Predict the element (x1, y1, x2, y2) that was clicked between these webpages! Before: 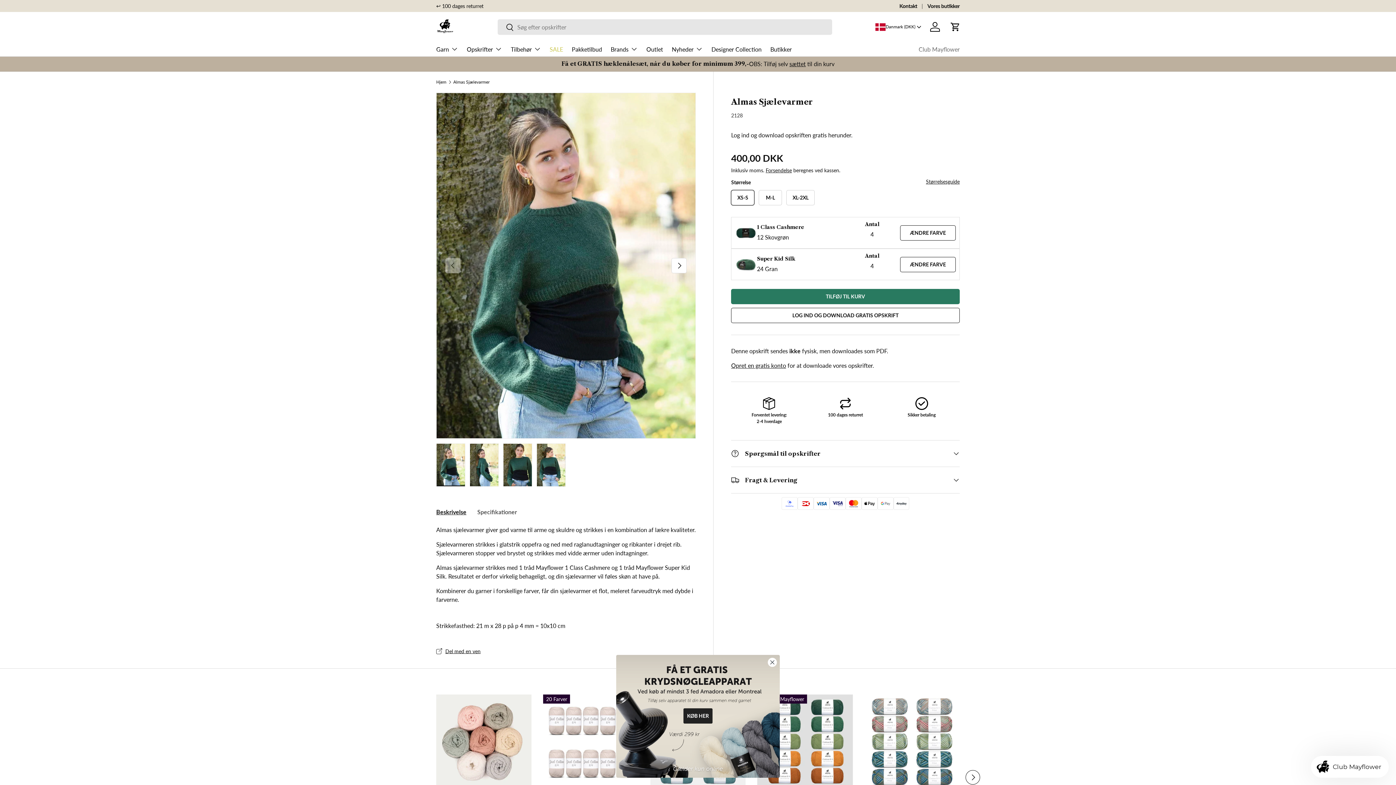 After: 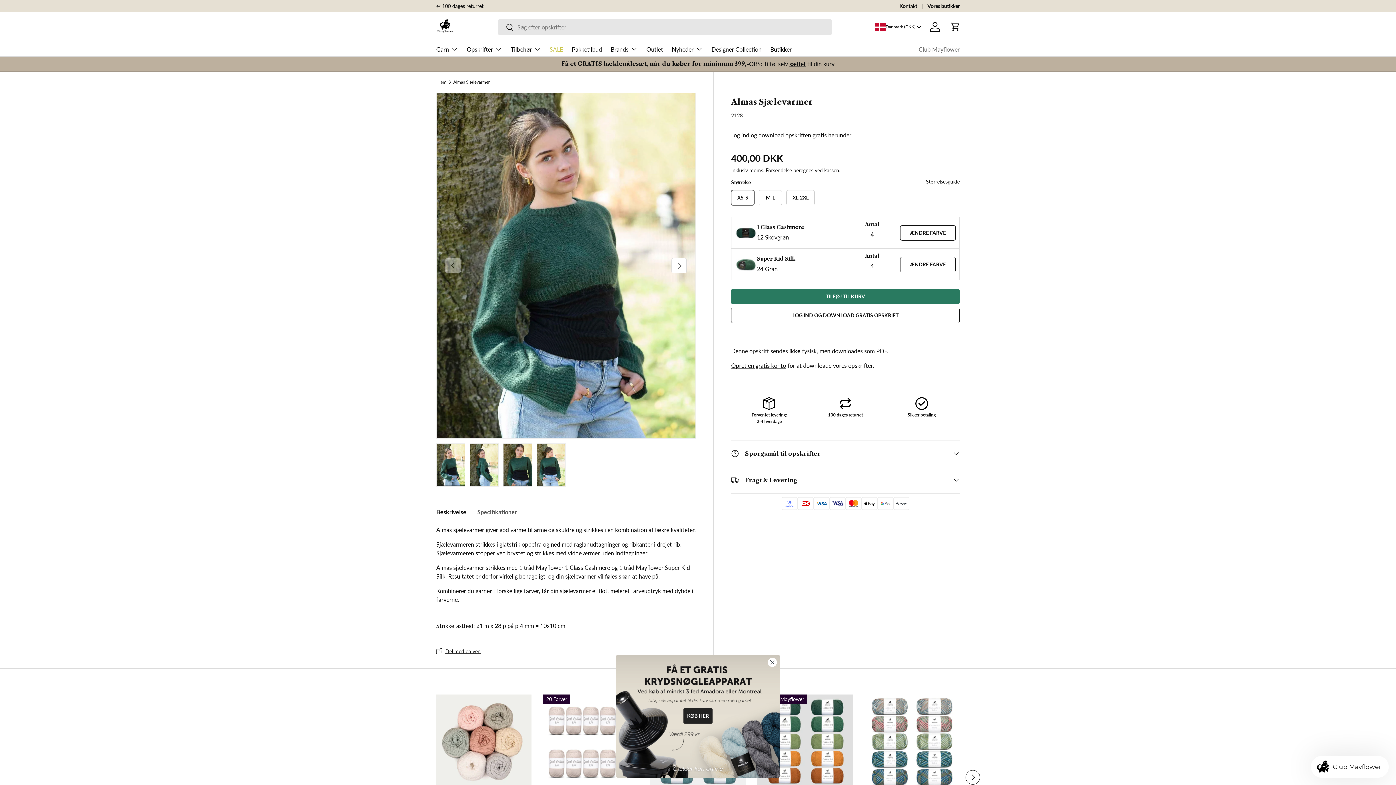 Action: label: Specifikationer bbox: (477, 504, 517, 519)